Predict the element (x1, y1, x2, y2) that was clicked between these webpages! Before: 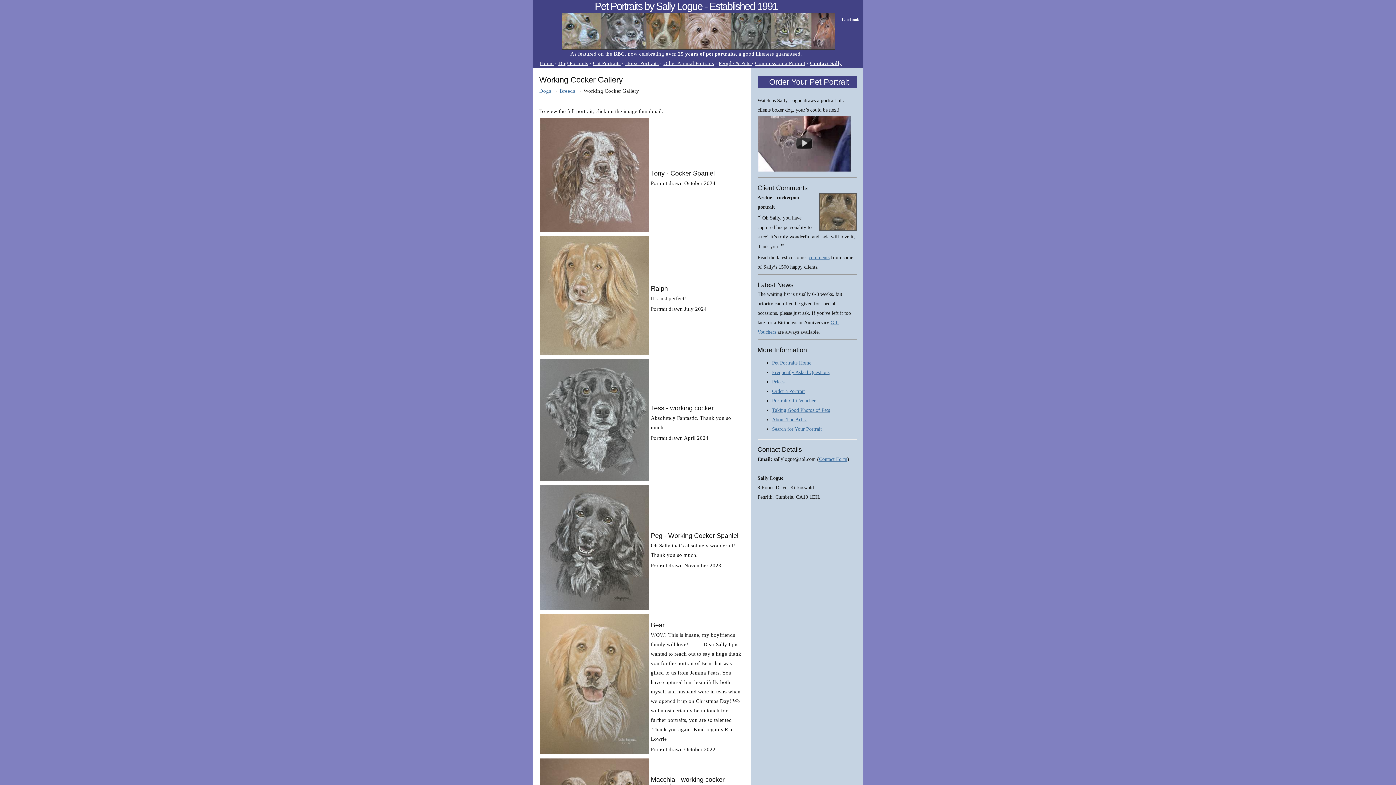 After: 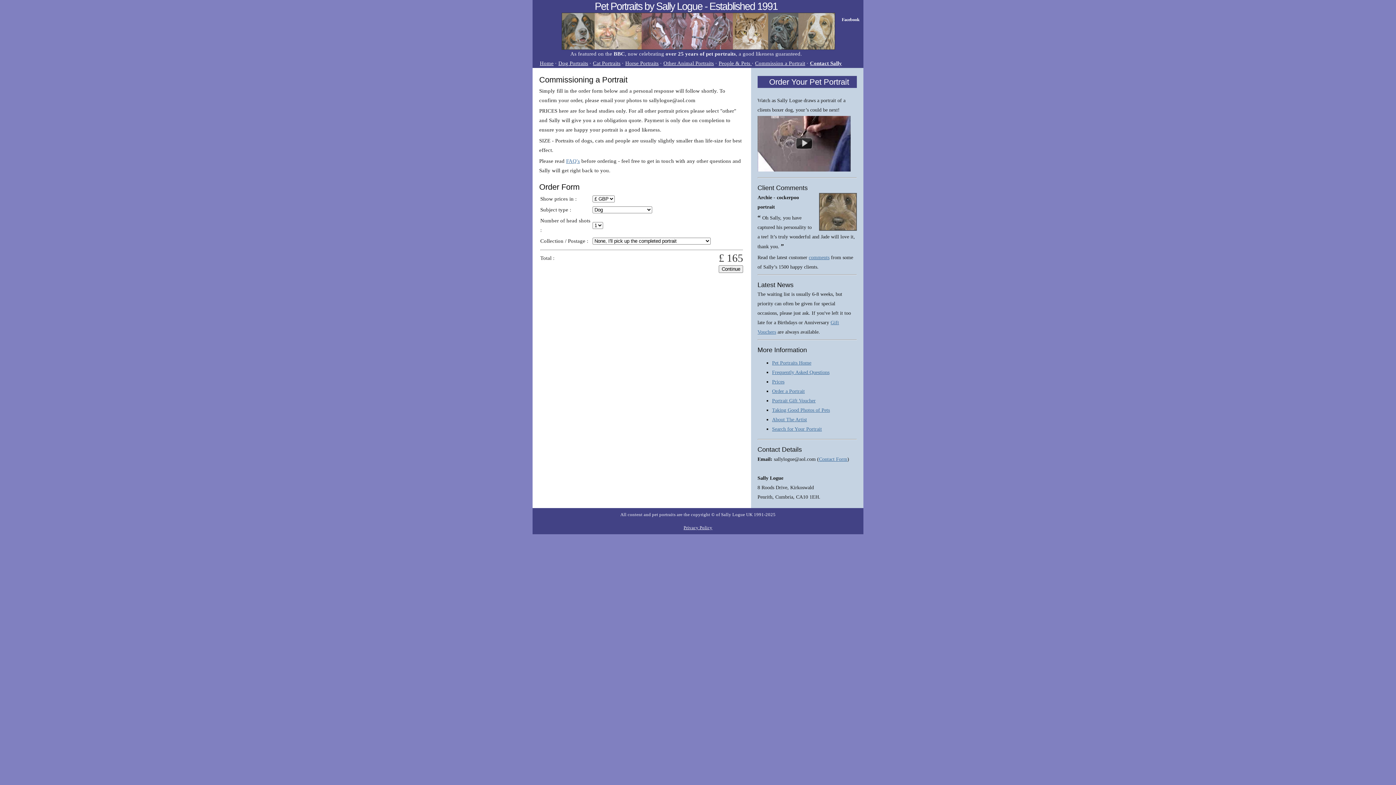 Action: label: Order Your Pet Portrait bbox: (757, 76, 861, 88)